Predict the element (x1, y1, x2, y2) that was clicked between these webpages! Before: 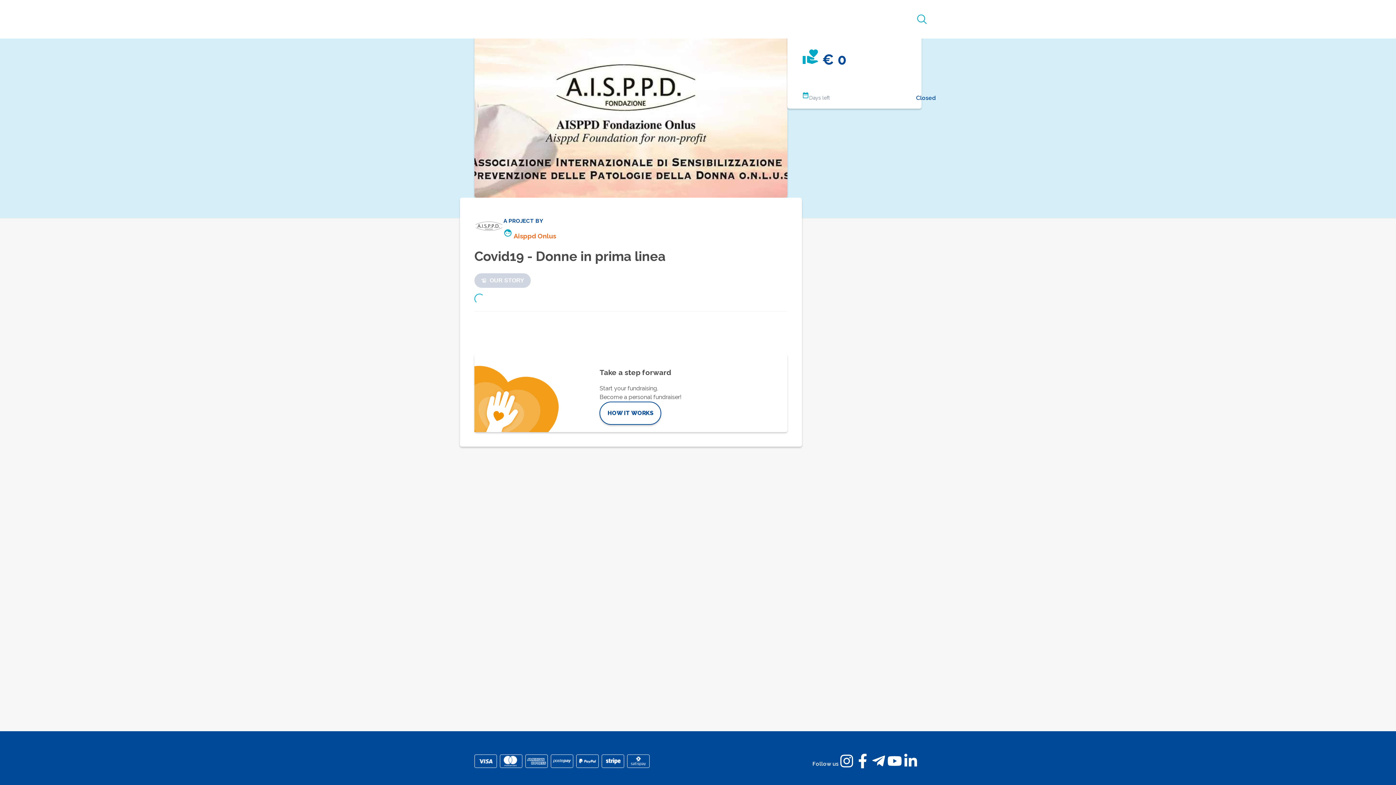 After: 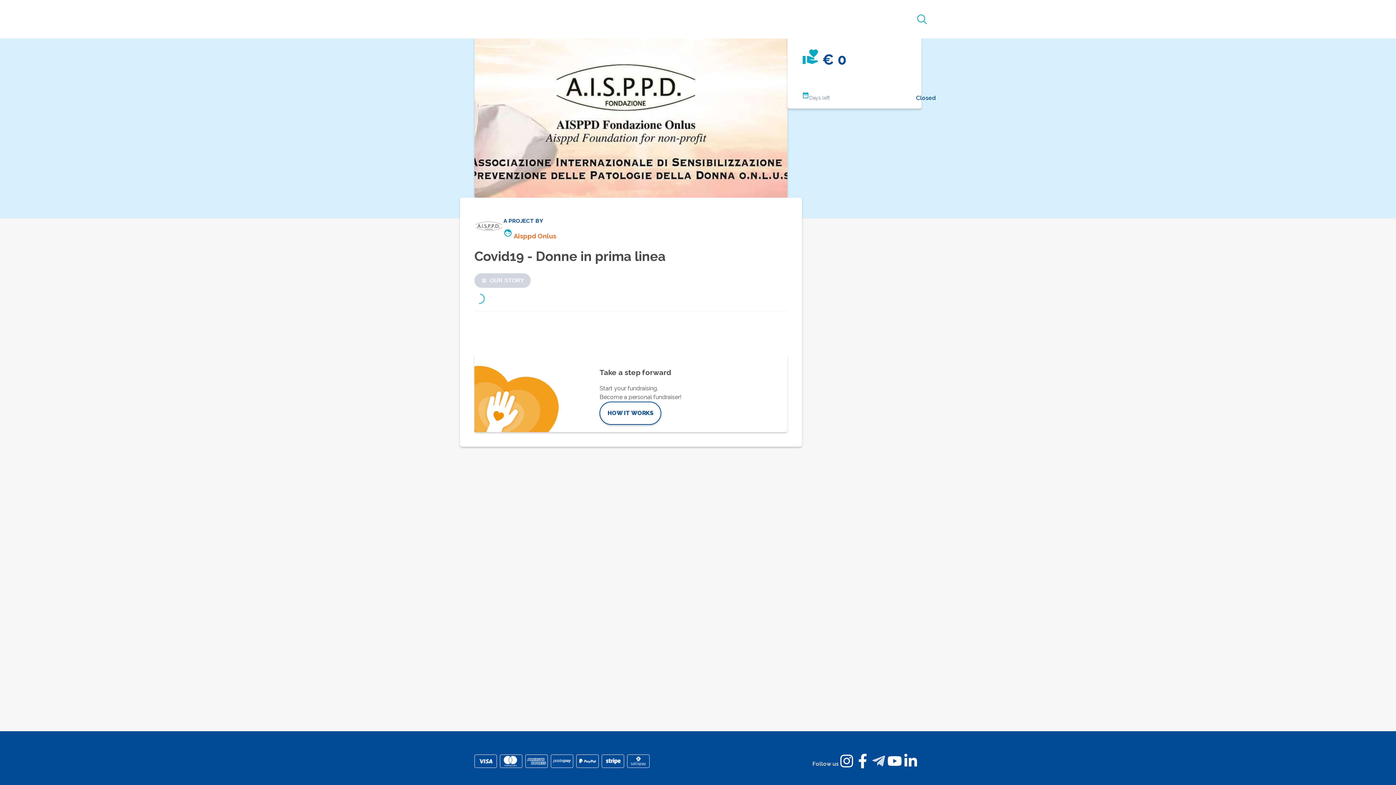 Action: bbox: (870, 754, 886, 768) label: telegram